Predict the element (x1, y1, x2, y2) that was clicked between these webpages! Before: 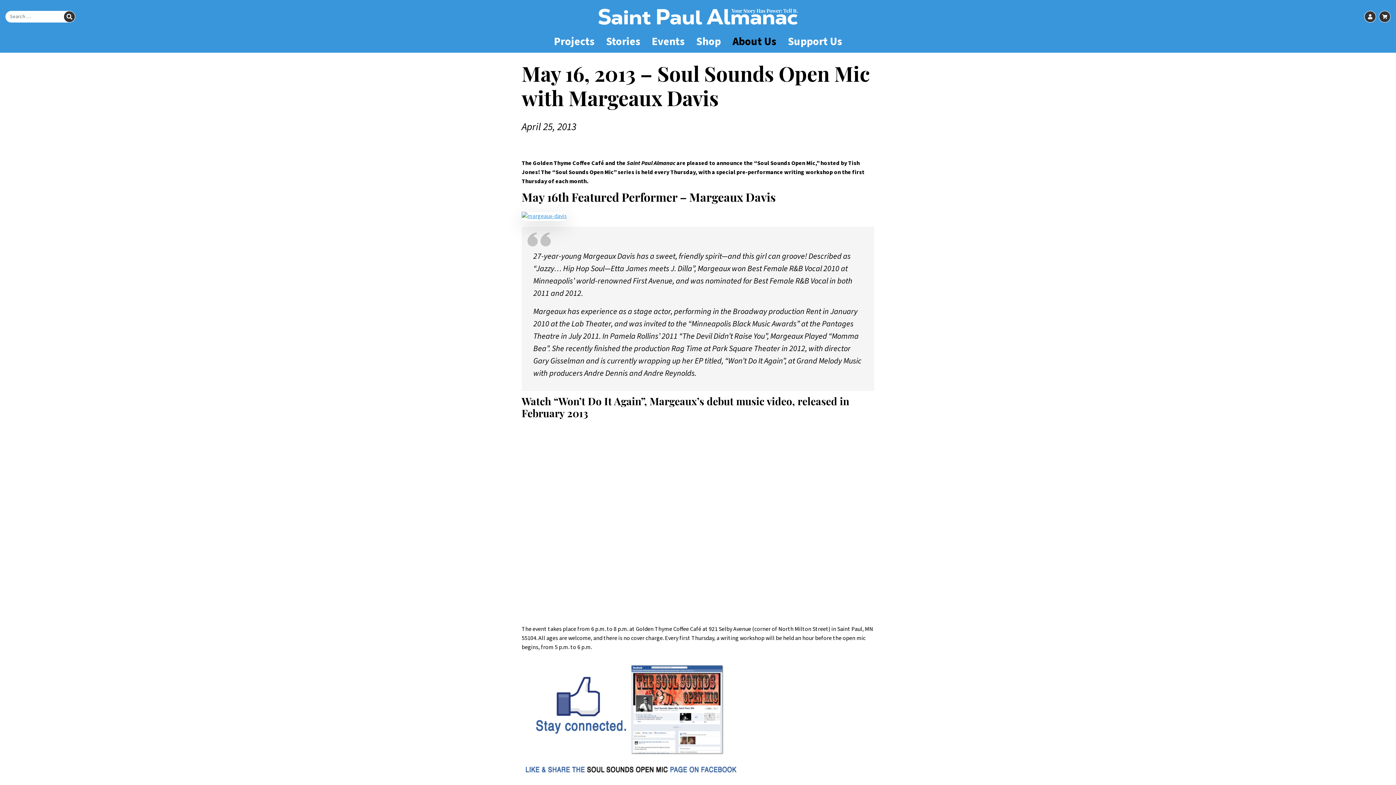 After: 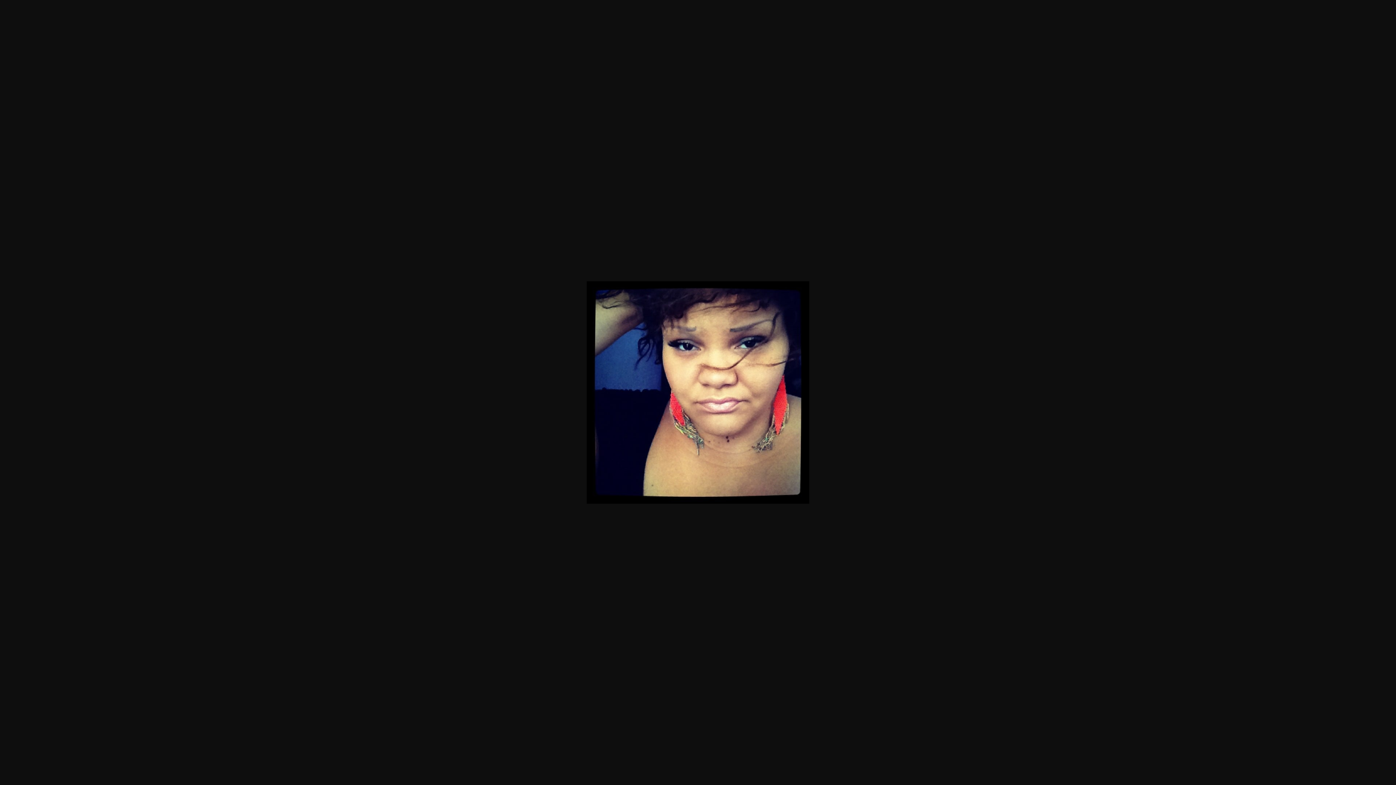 Action: bbox: (521, 212, 566, 220)